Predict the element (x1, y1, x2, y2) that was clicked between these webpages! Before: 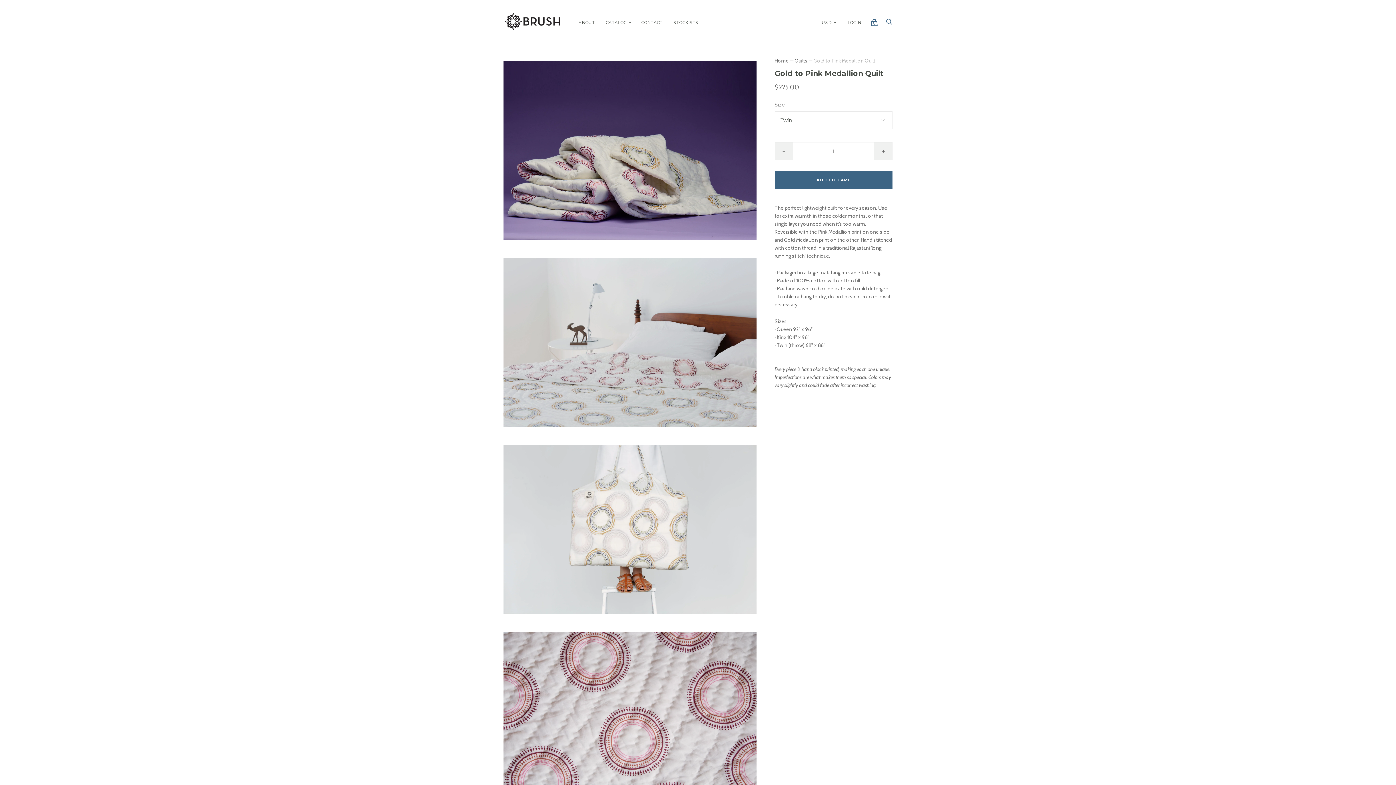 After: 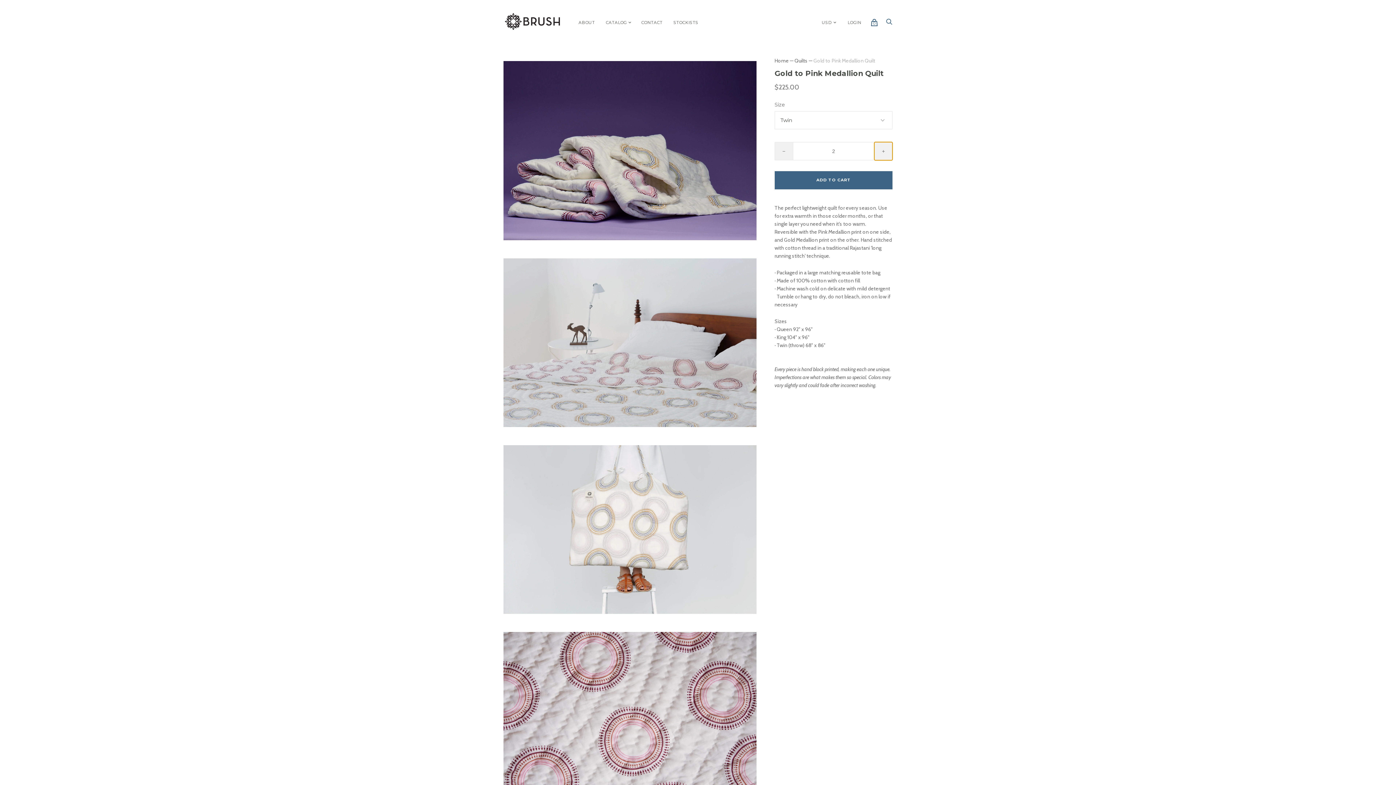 Action: label: Increment bbox: (874, 142, 892, 160)